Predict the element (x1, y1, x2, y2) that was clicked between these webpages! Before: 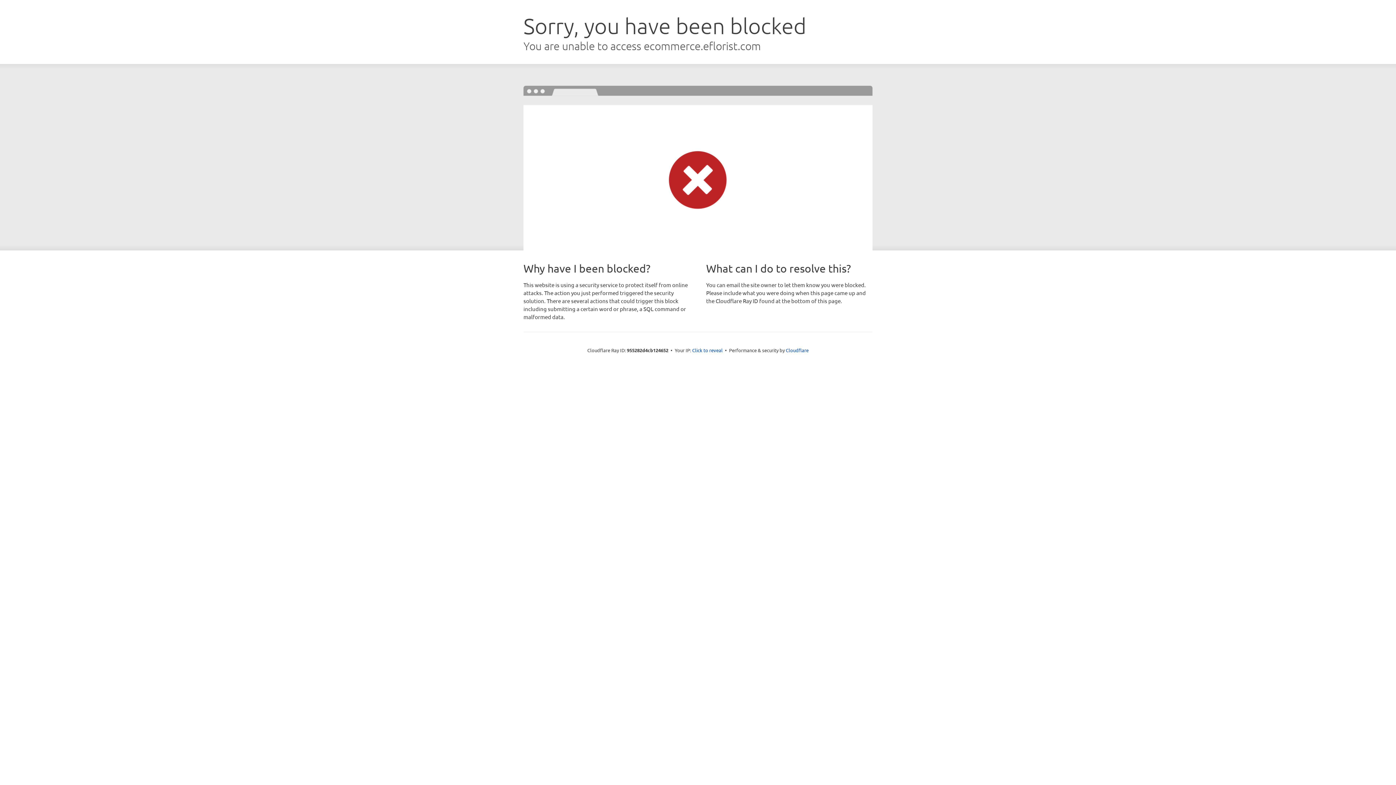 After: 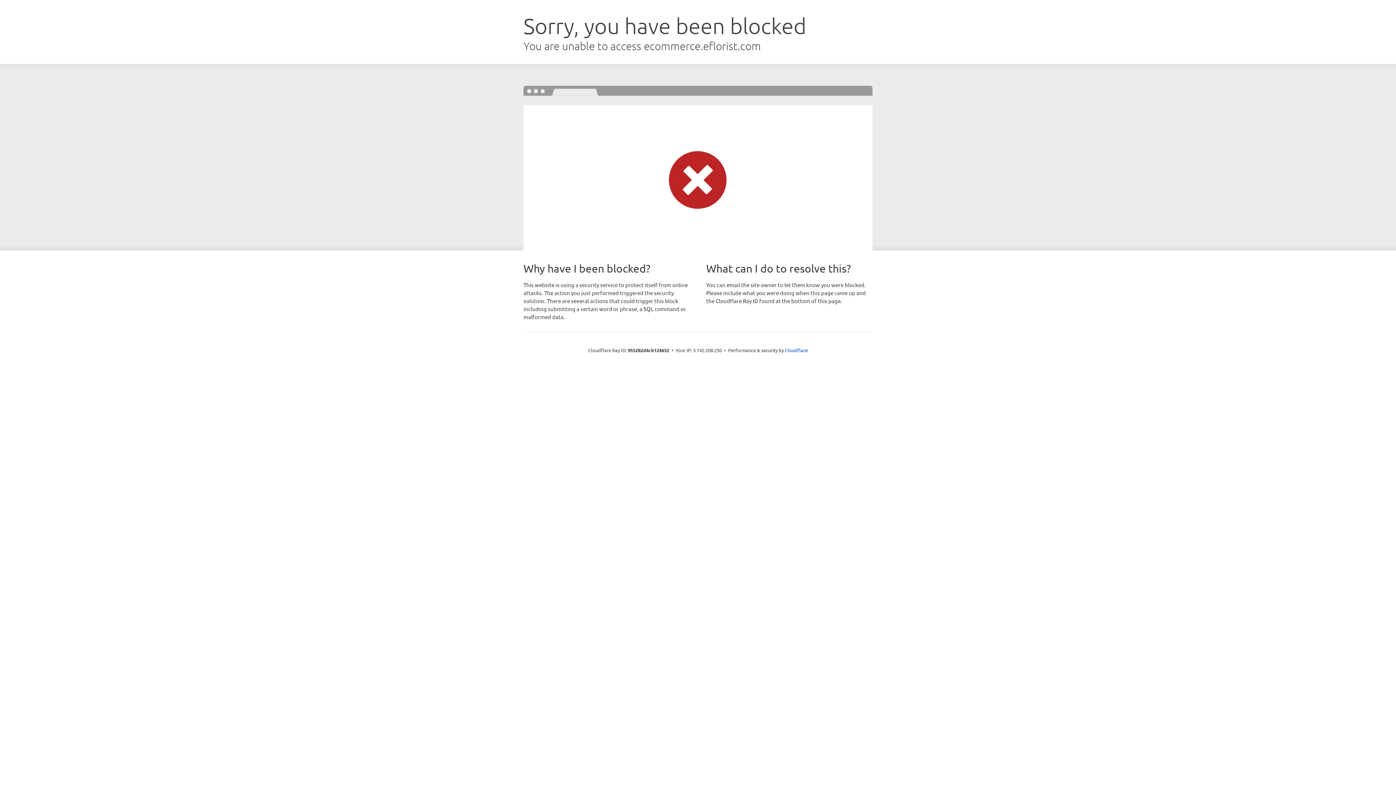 Action: label: Click to reveal bbox: (692, 346, 722, 353)